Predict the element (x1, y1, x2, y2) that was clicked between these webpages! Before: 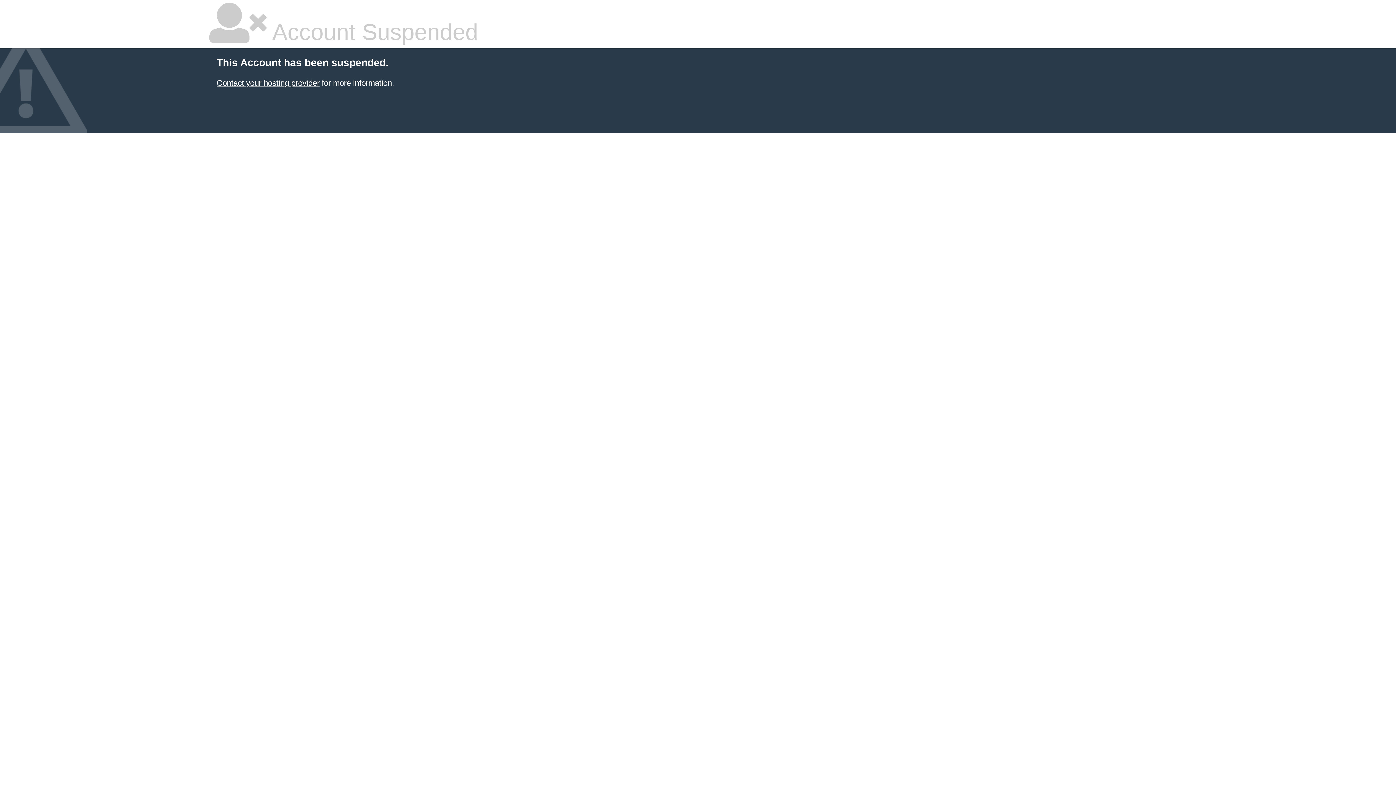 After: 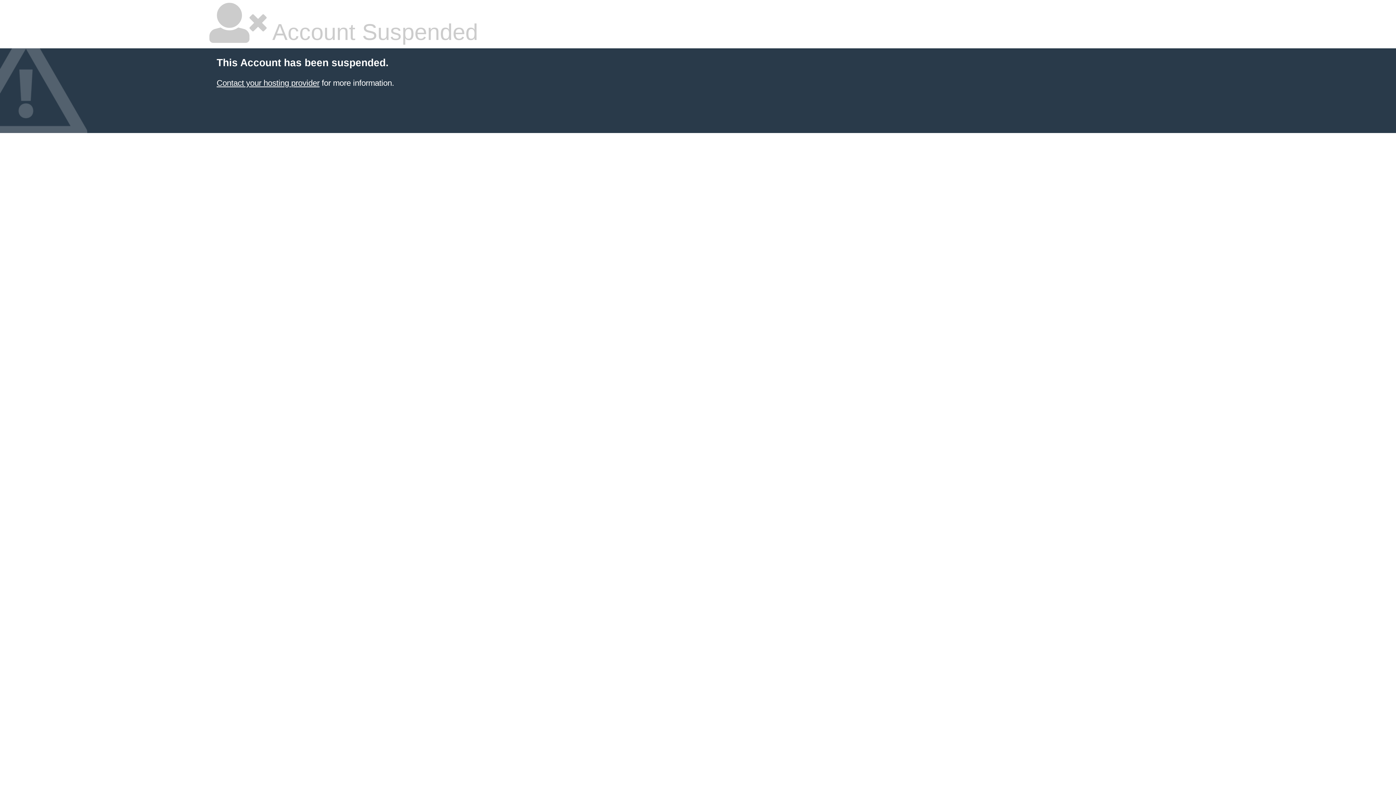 Action: bbox: (216, 78, 319, 87) label: Contact your hosting provider